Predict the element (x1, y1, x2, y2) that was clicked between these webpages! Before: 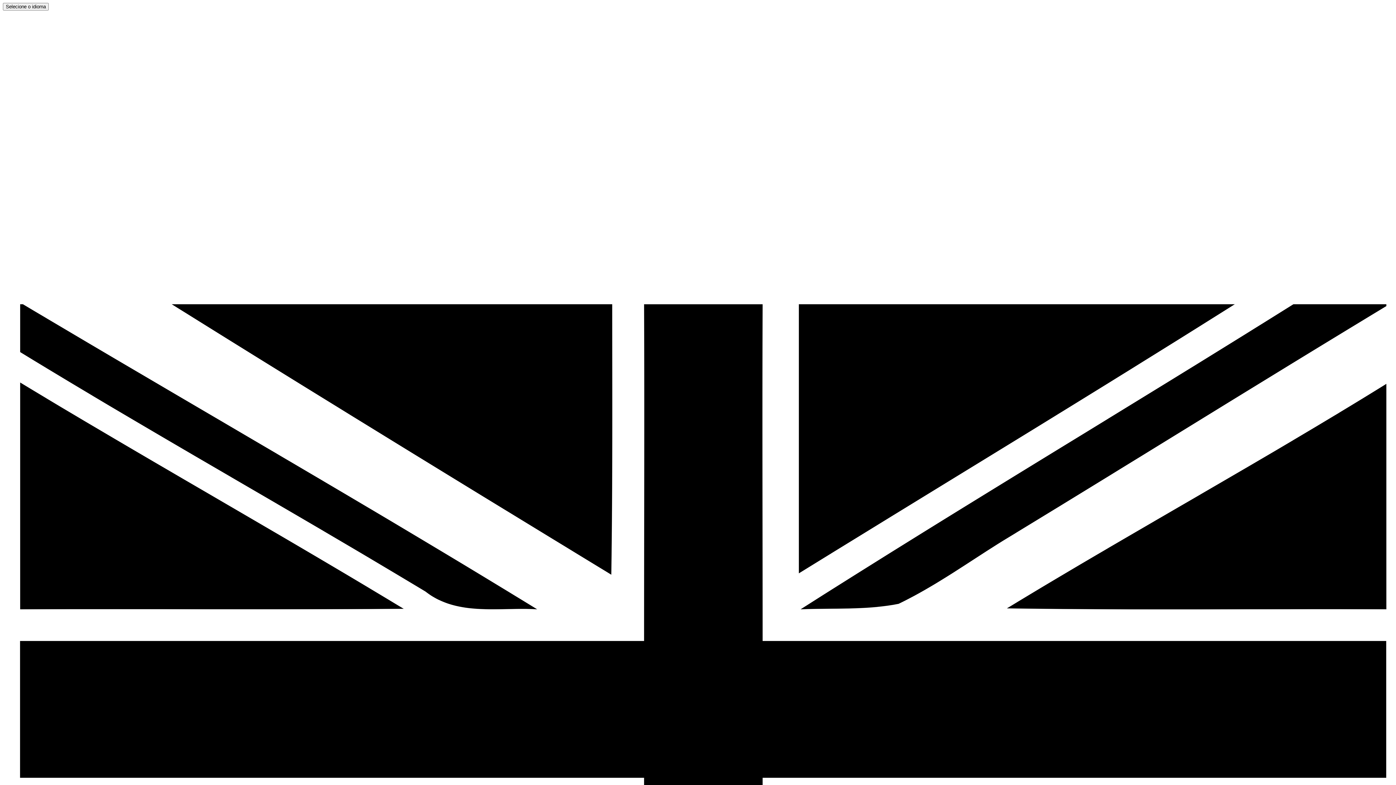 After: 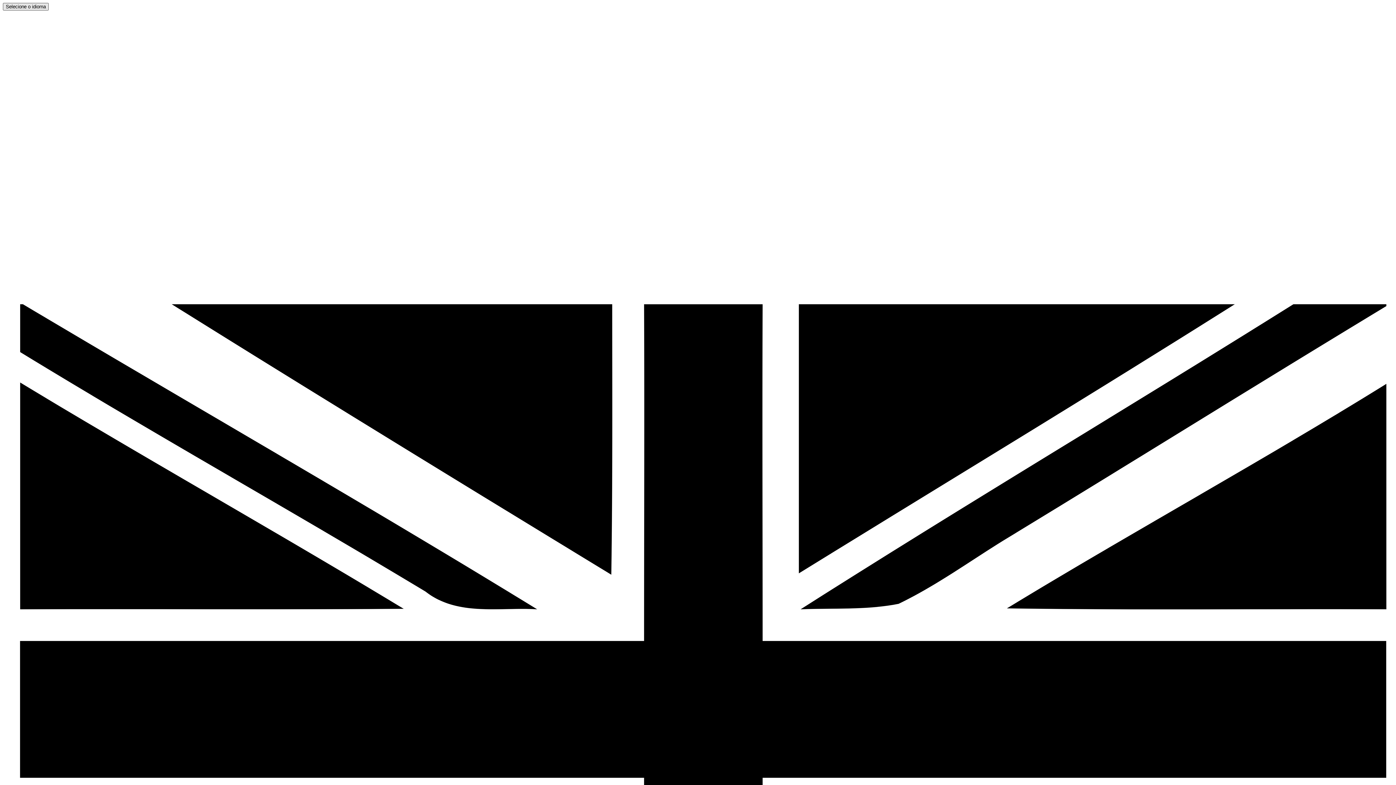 Action: label: Selecione o idioma bbox: (2, 2, 48, 10)